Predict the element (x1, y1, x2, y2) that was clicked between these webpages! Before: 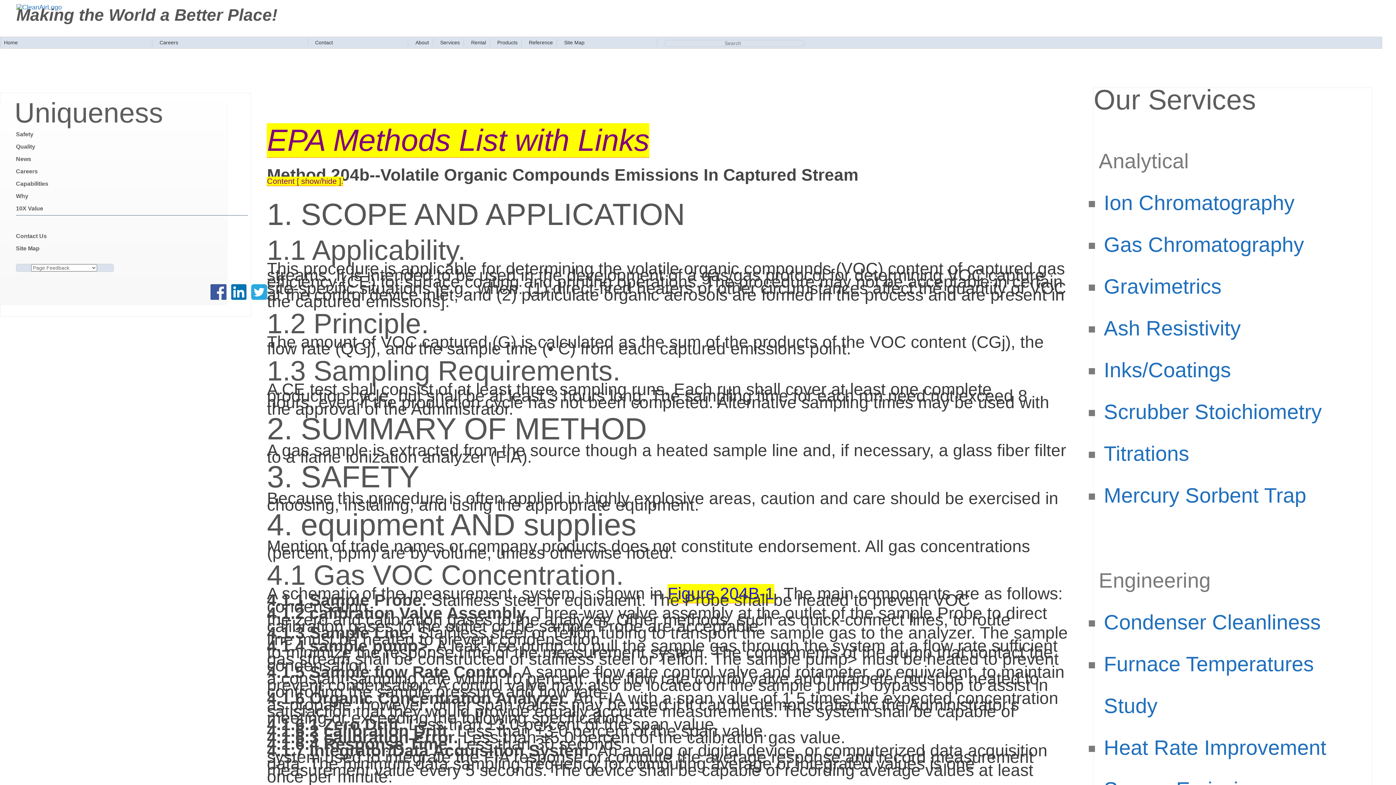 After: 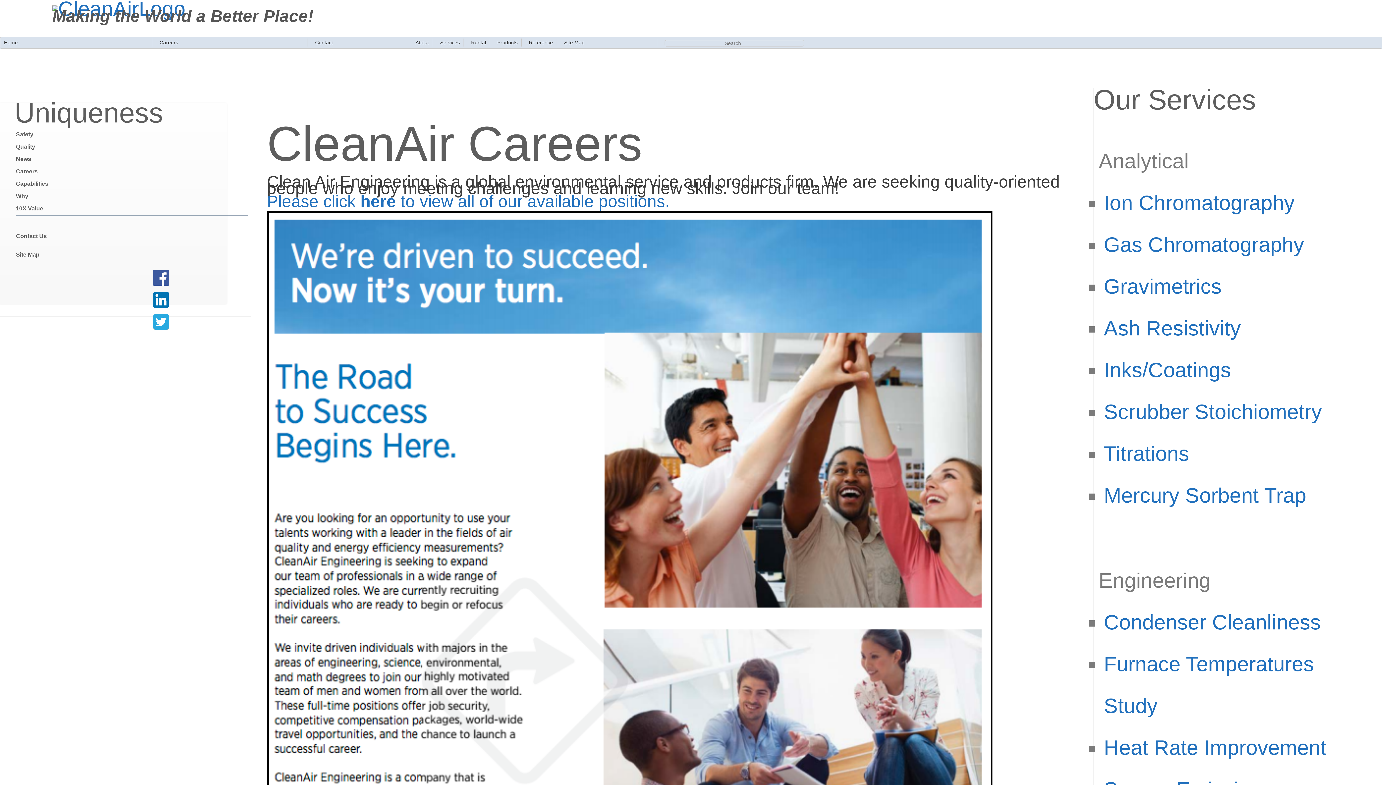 Action: bbox: (159, 39, 303, 45) label: Careers